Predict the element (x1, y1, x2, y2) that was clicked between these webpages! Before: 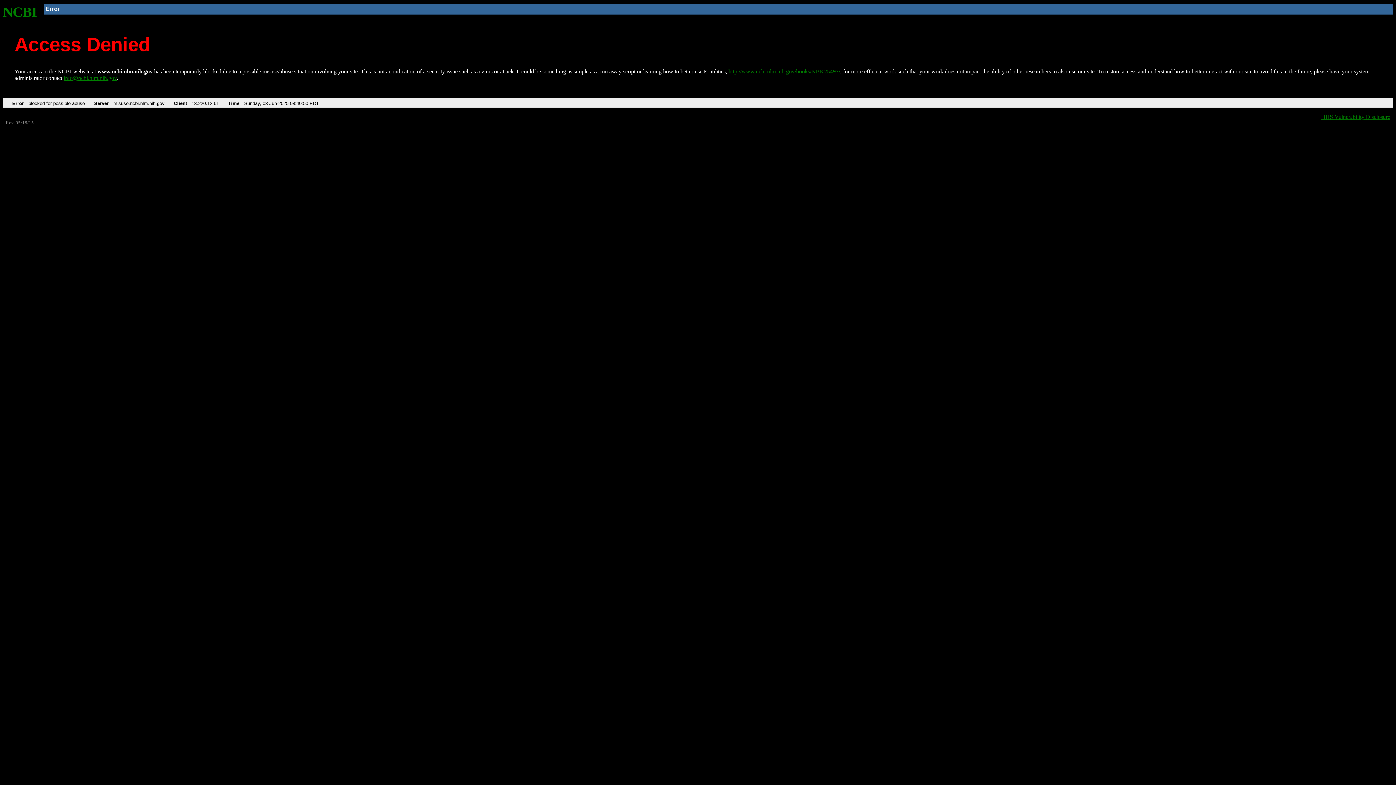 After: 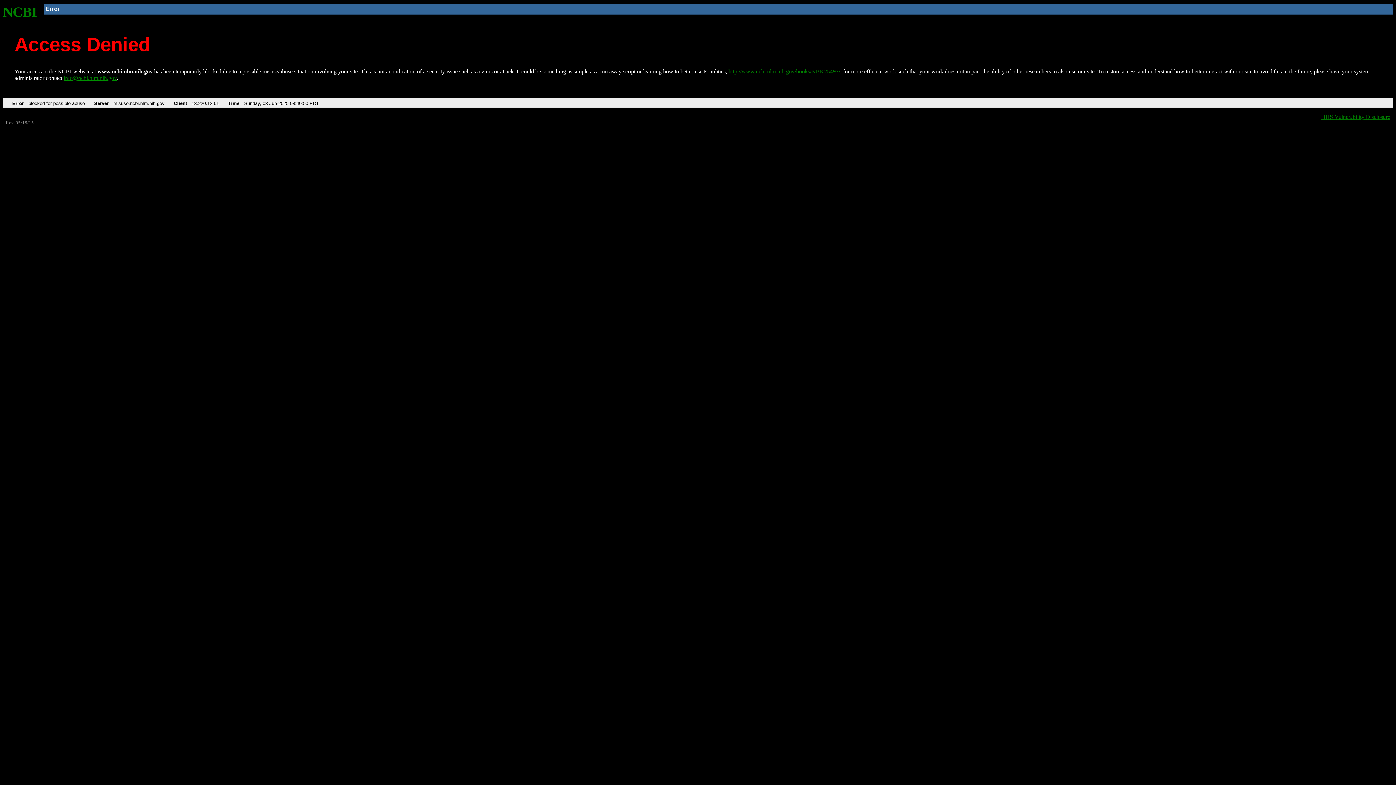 Action: bbox: (63, 75, 116, 81) label: info@ncbi.nlm.nih.gov